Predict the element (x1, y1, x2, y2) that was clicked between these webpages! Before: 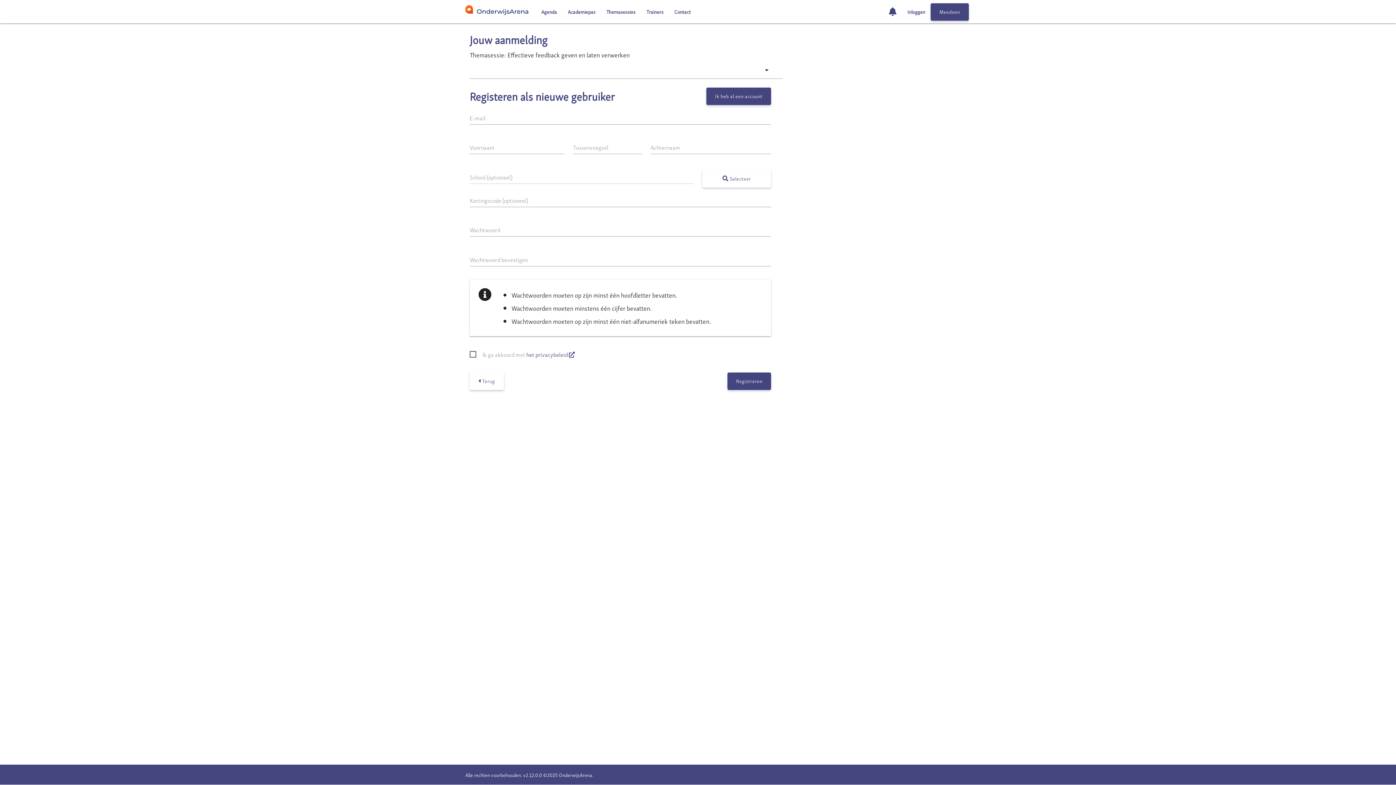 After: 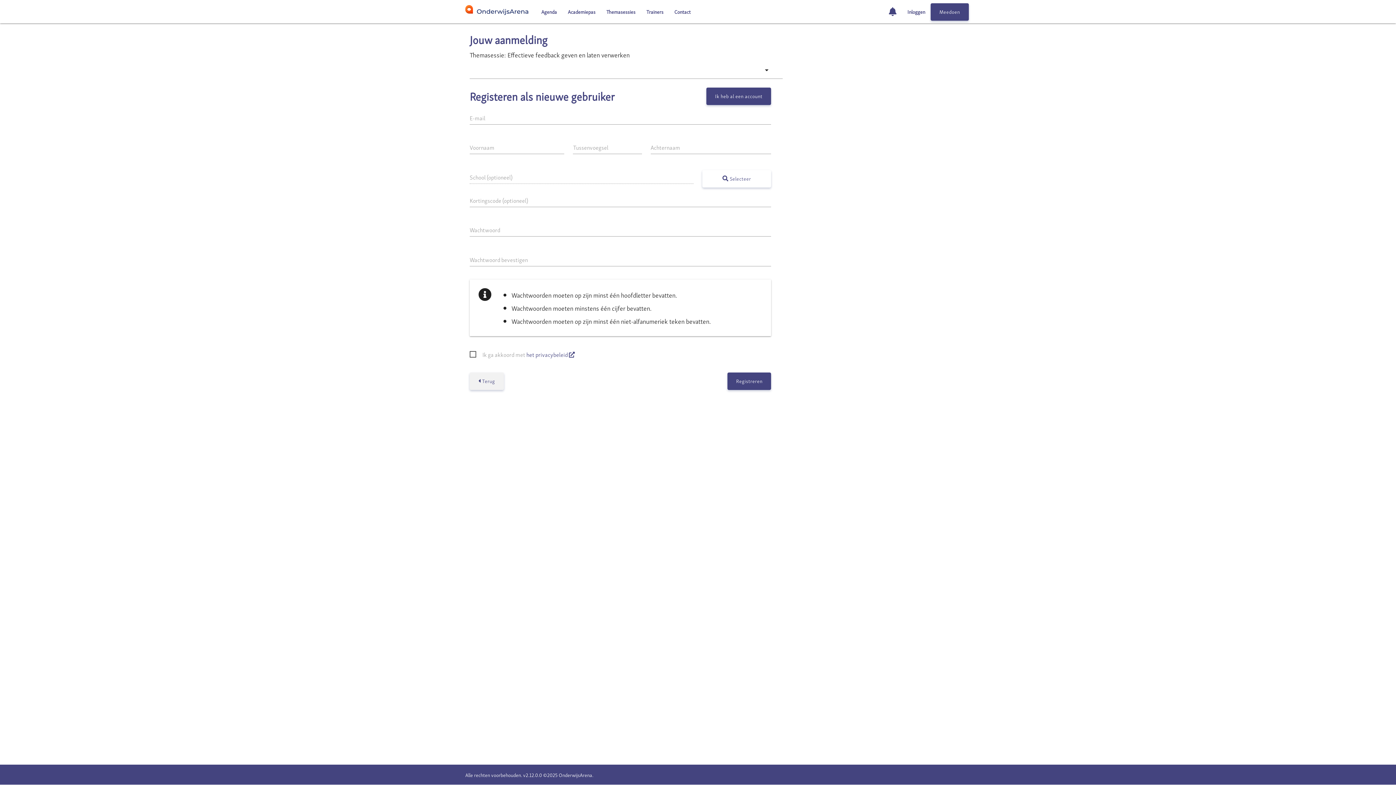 Action: bbox: (469, 372, 503, 390) label:  Terug